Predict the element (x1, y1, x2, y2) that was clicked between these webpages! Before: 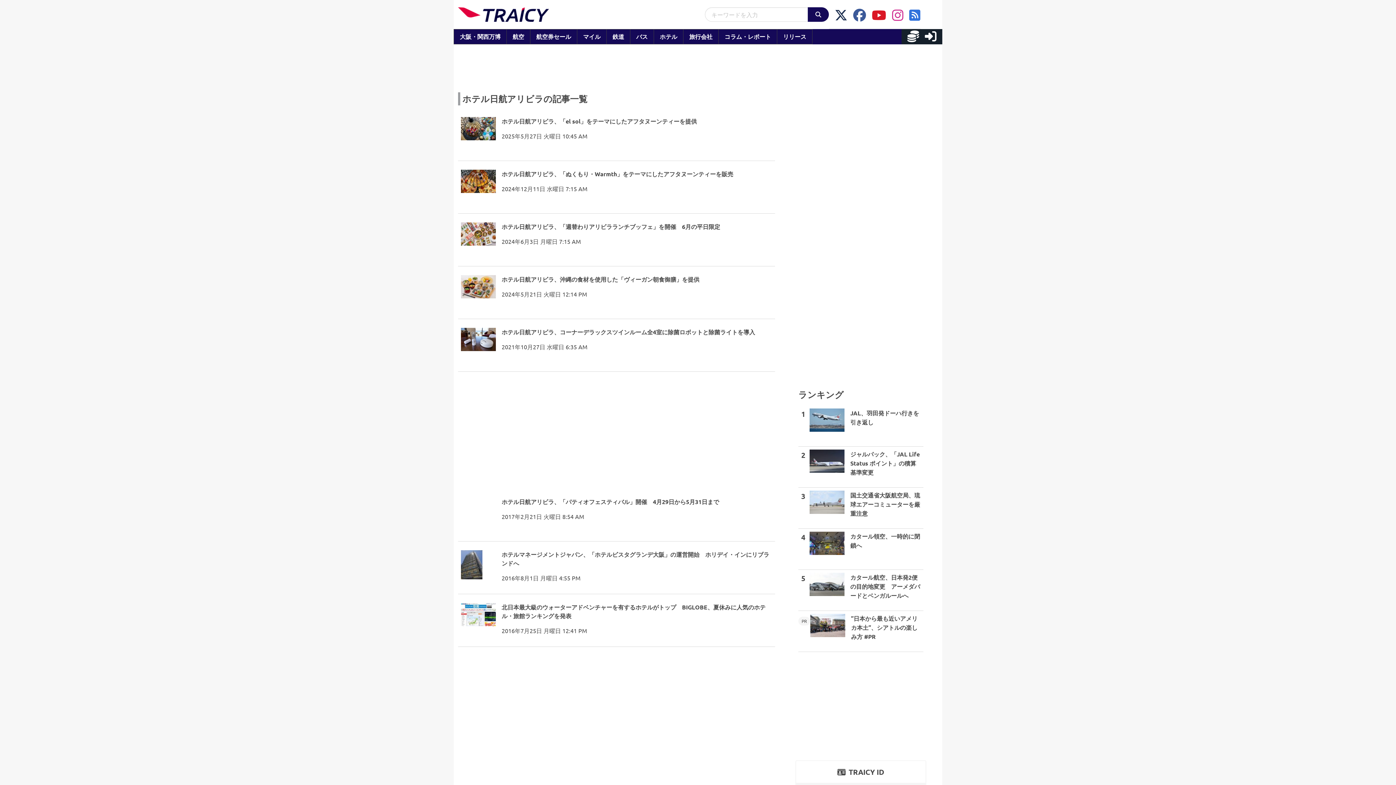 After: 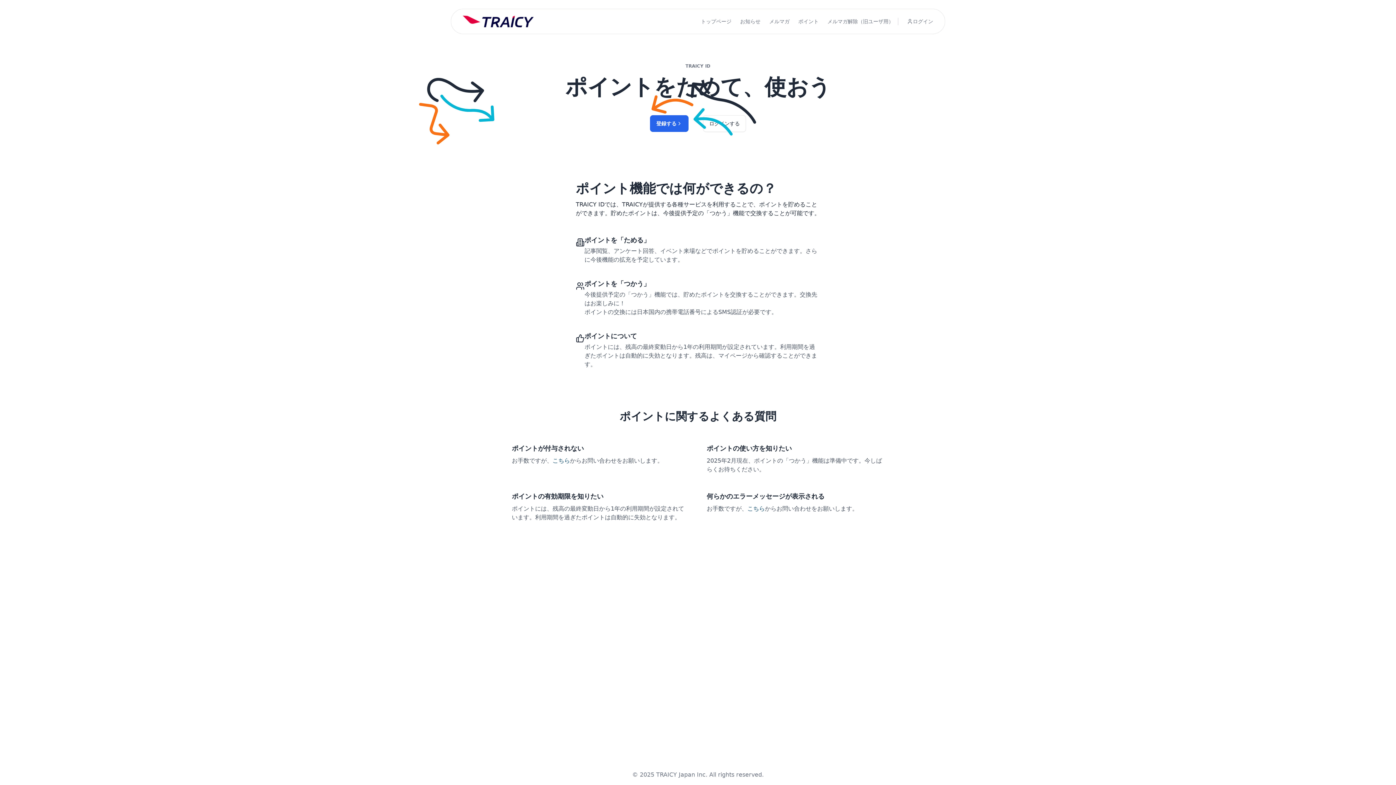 Action: bbox: (901, 34, 919, 41)